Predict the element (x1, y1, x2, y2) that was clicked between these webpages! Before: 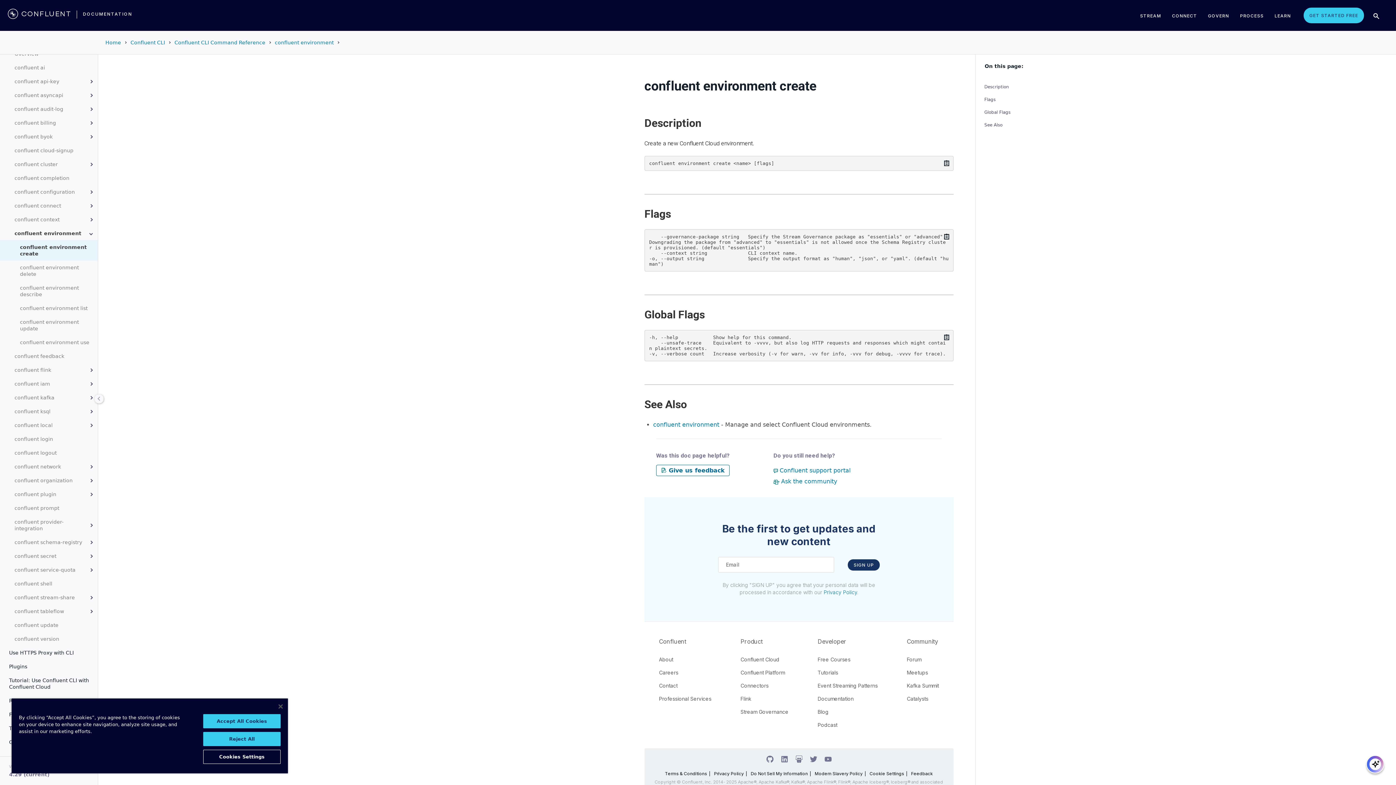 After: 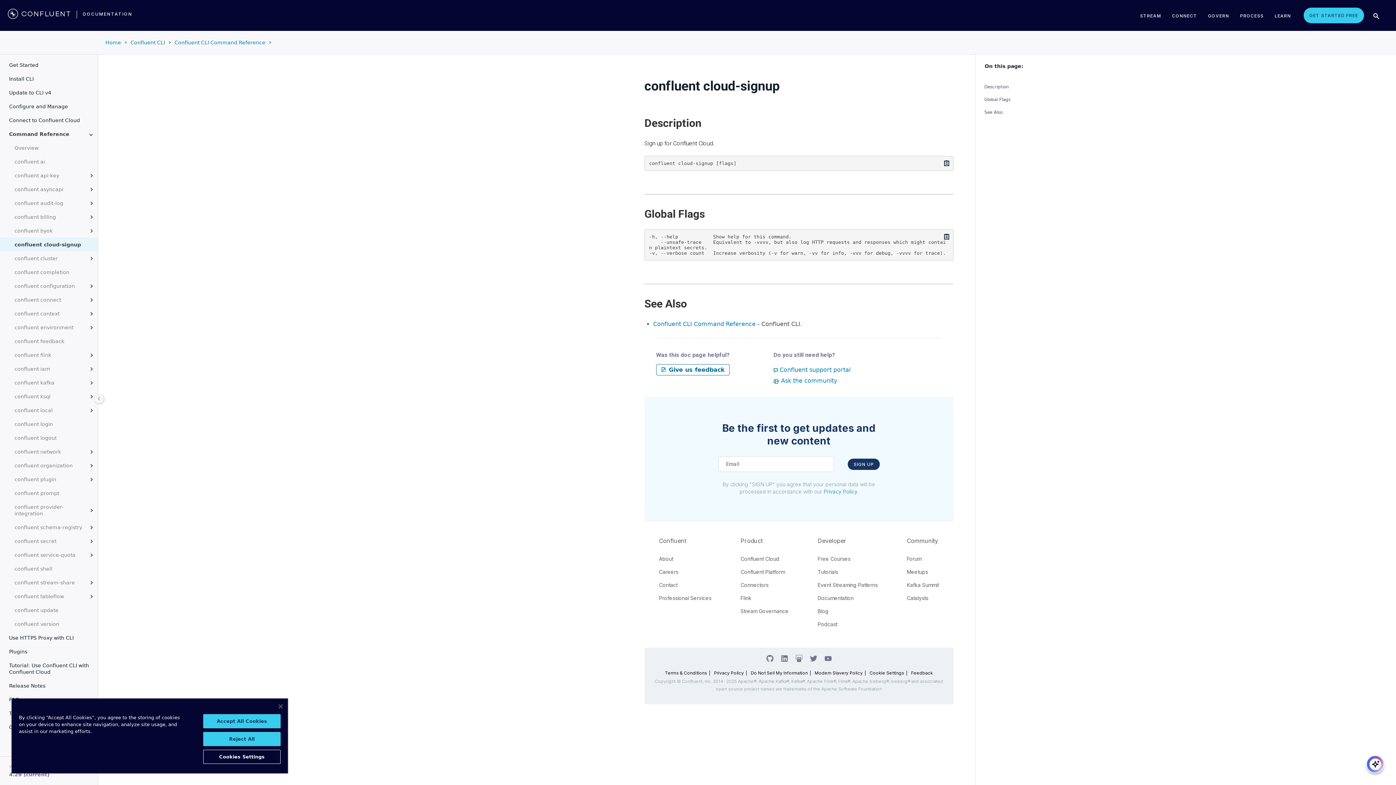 Action: bbox: (5, 143, 97, 157) label: confluent cloud-signup